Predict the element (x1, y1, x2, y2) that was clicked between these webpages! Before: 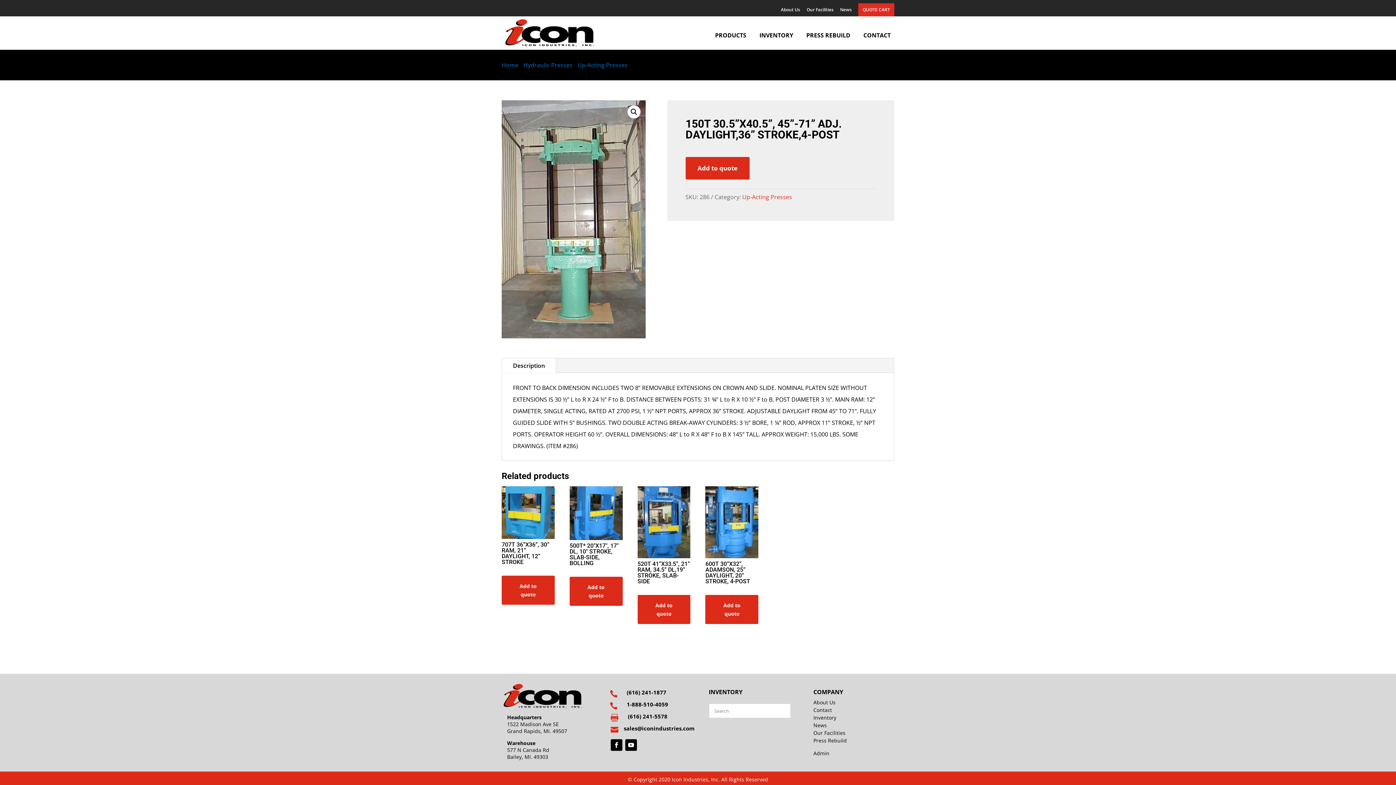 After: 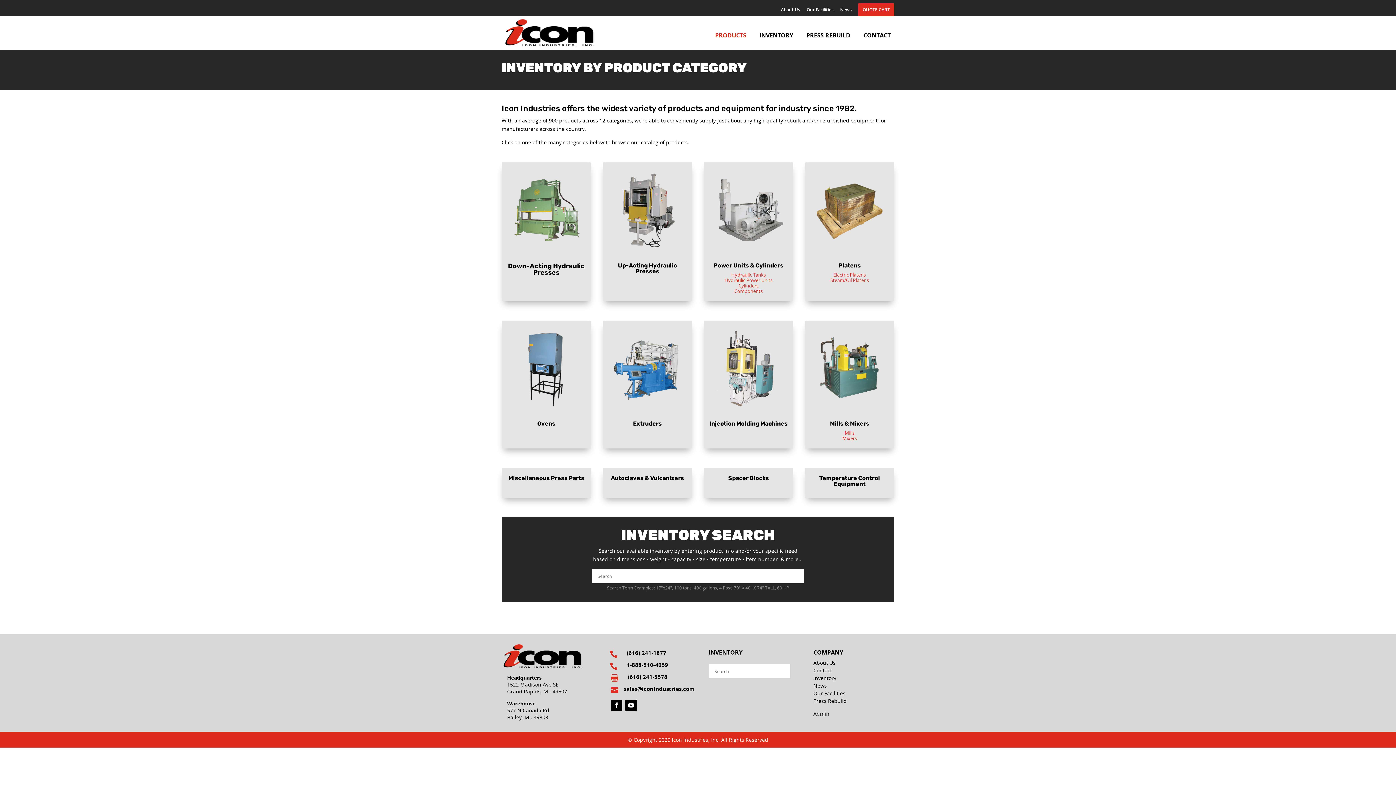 Action: bbox: (715, 32, 746, 37) label: PRODUCTS